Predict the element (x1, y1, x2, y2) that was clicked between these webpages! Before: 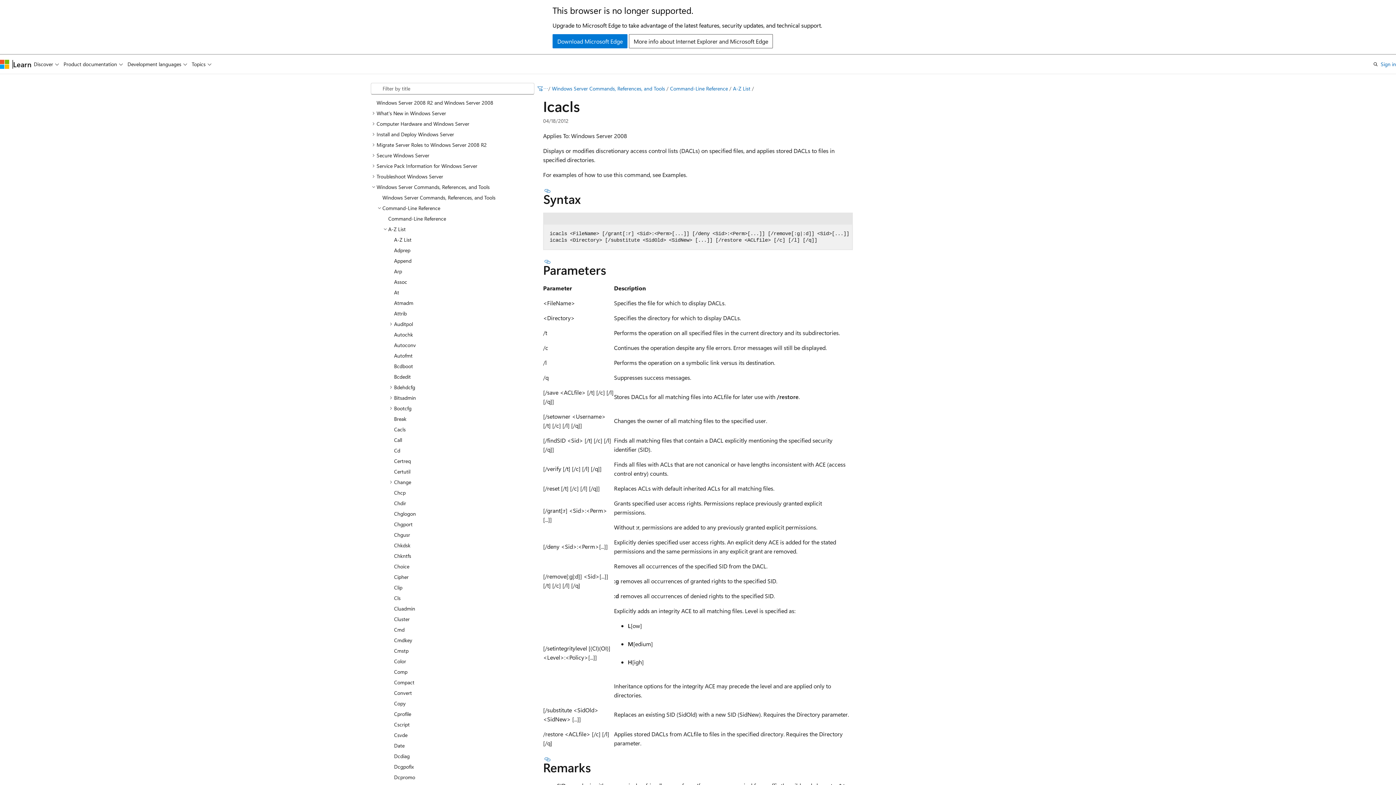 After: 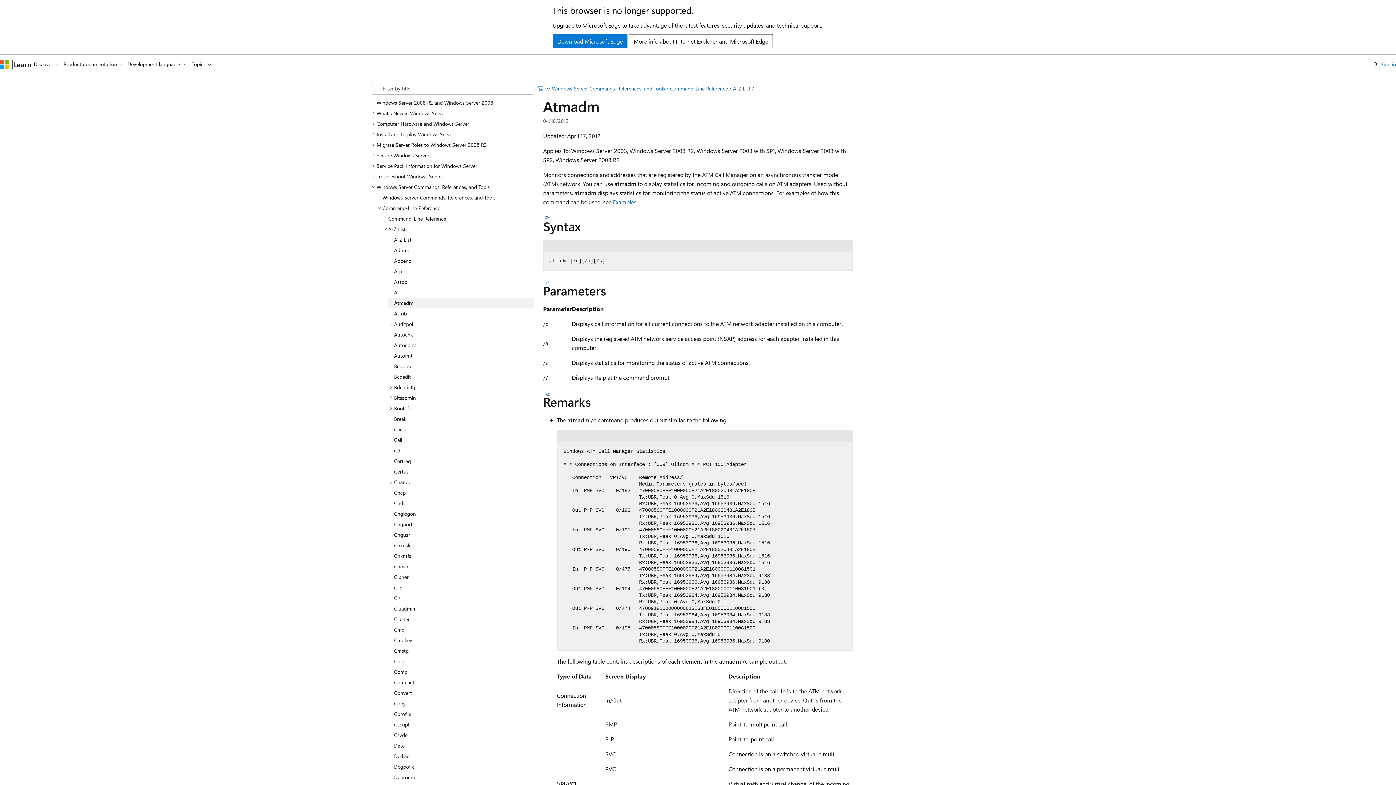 Action: label: Atmadm bbox: (388, 297, 534, 308)